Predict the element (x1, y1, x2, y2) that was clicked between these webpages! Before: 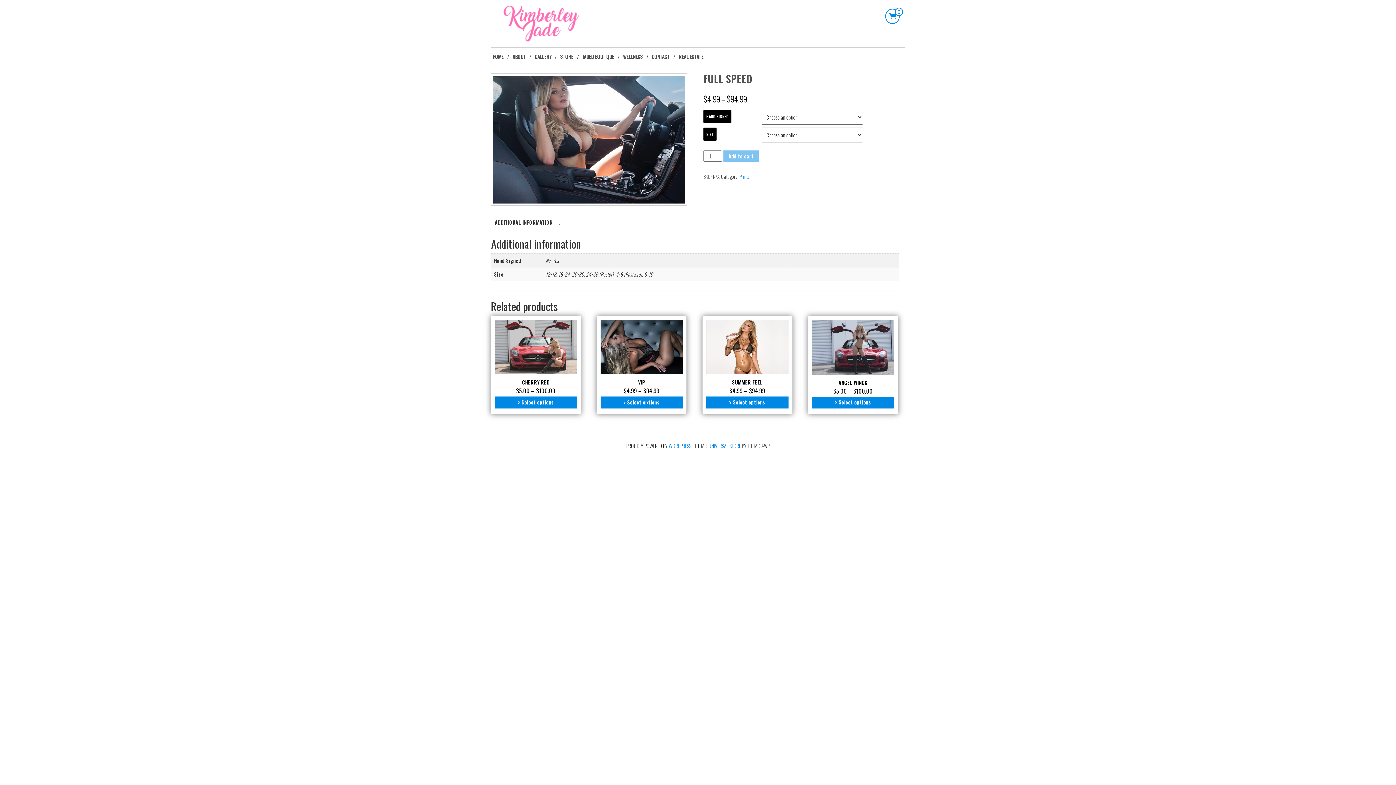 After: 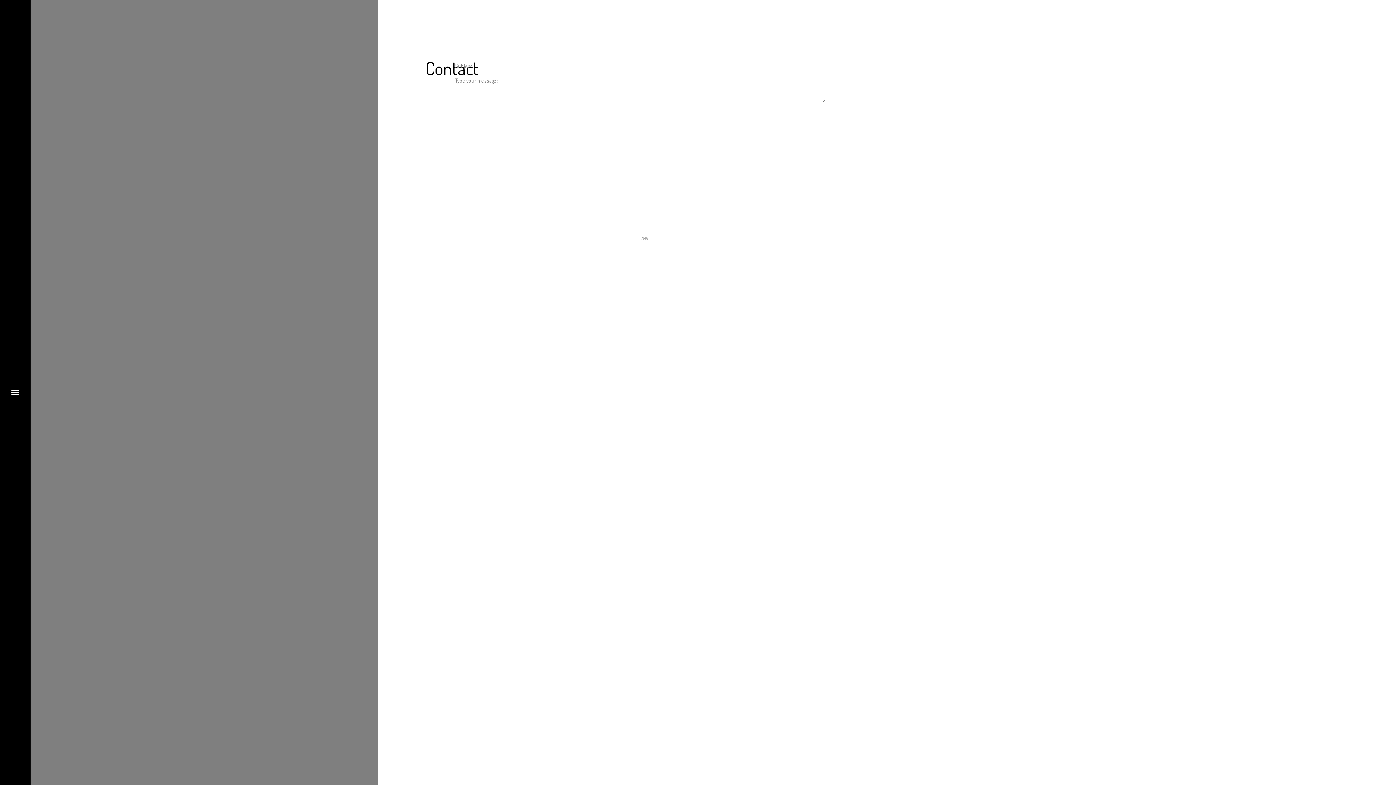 Action: label: CONTACT bbox: (650, 47, 677, 65)